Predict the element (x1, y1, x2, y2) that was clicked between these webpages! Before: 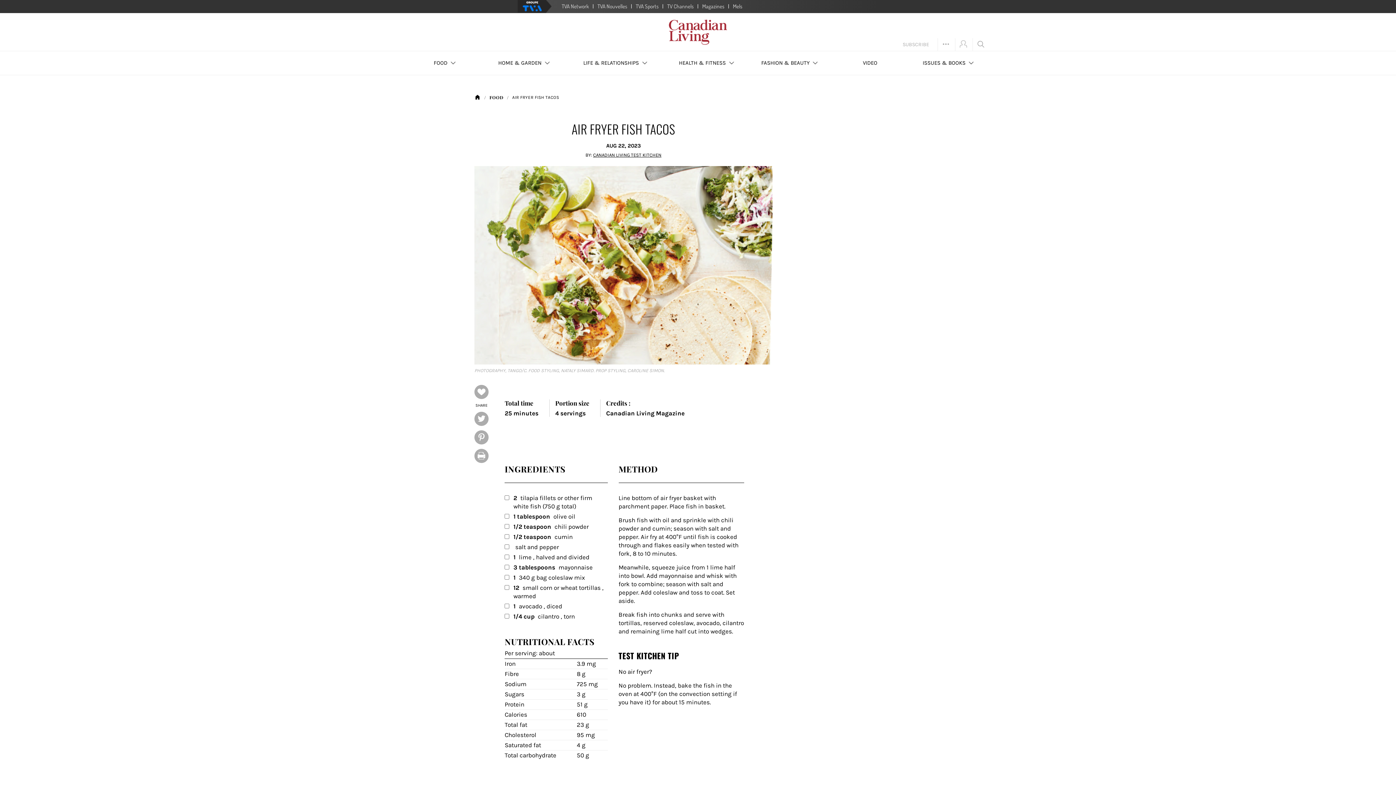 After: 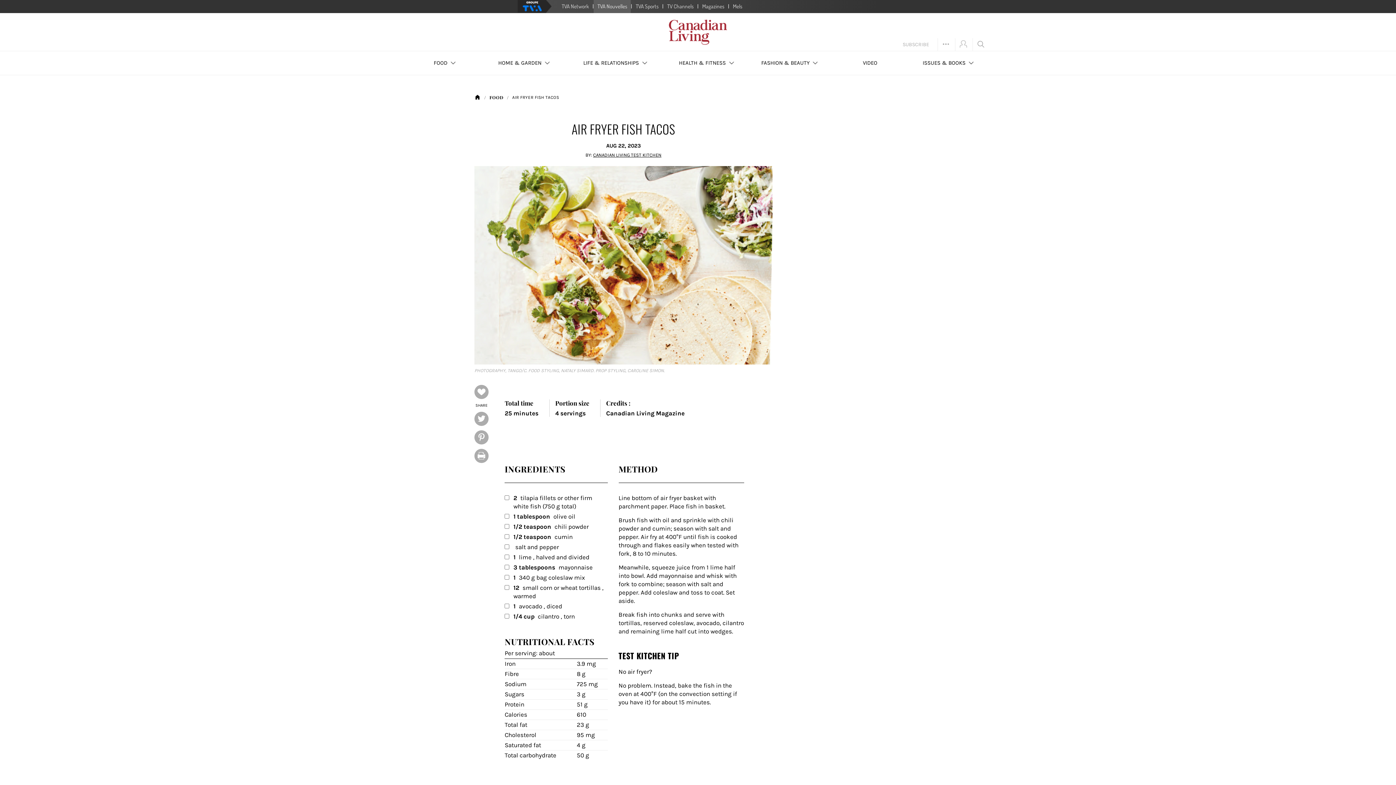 Action: label: TVA Nouvelles bbox: (593, 0, 631, 13)